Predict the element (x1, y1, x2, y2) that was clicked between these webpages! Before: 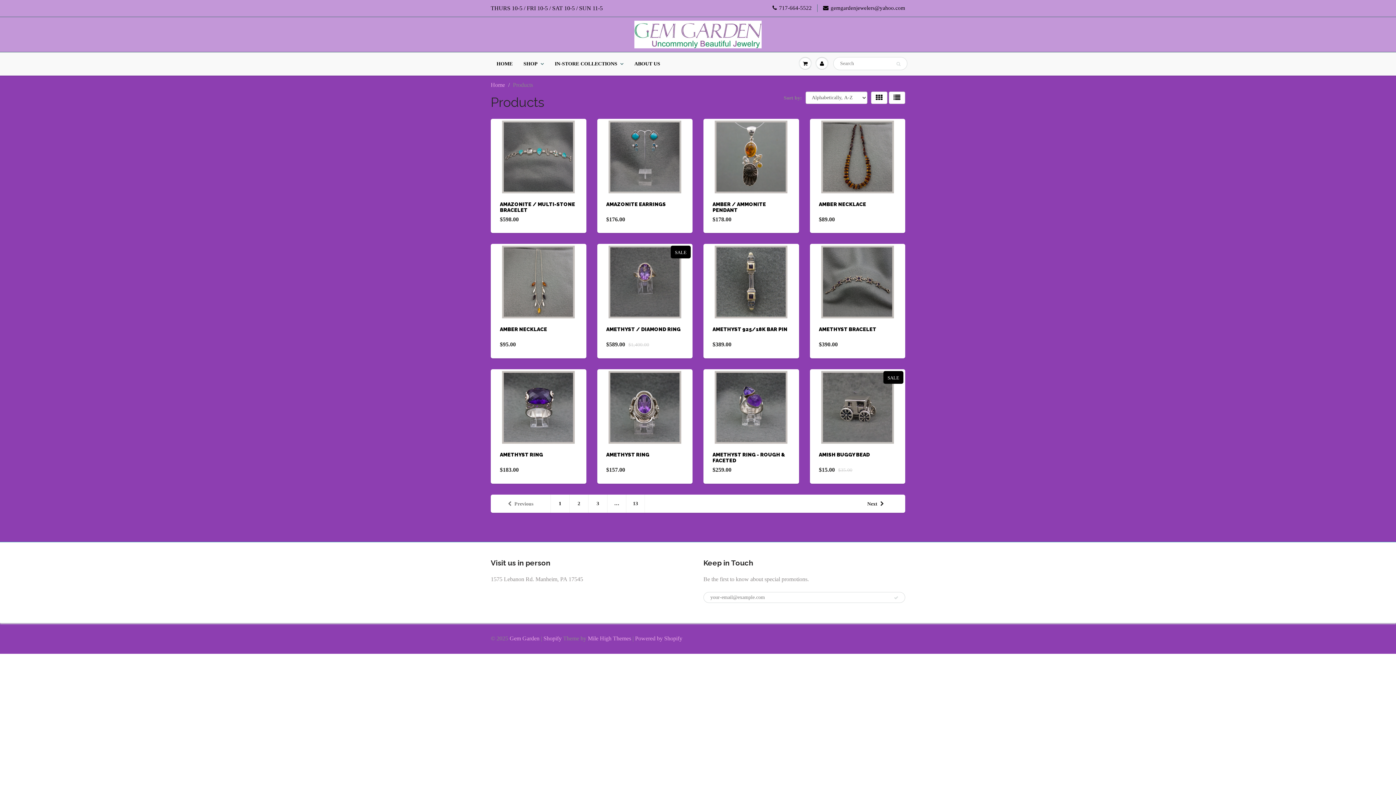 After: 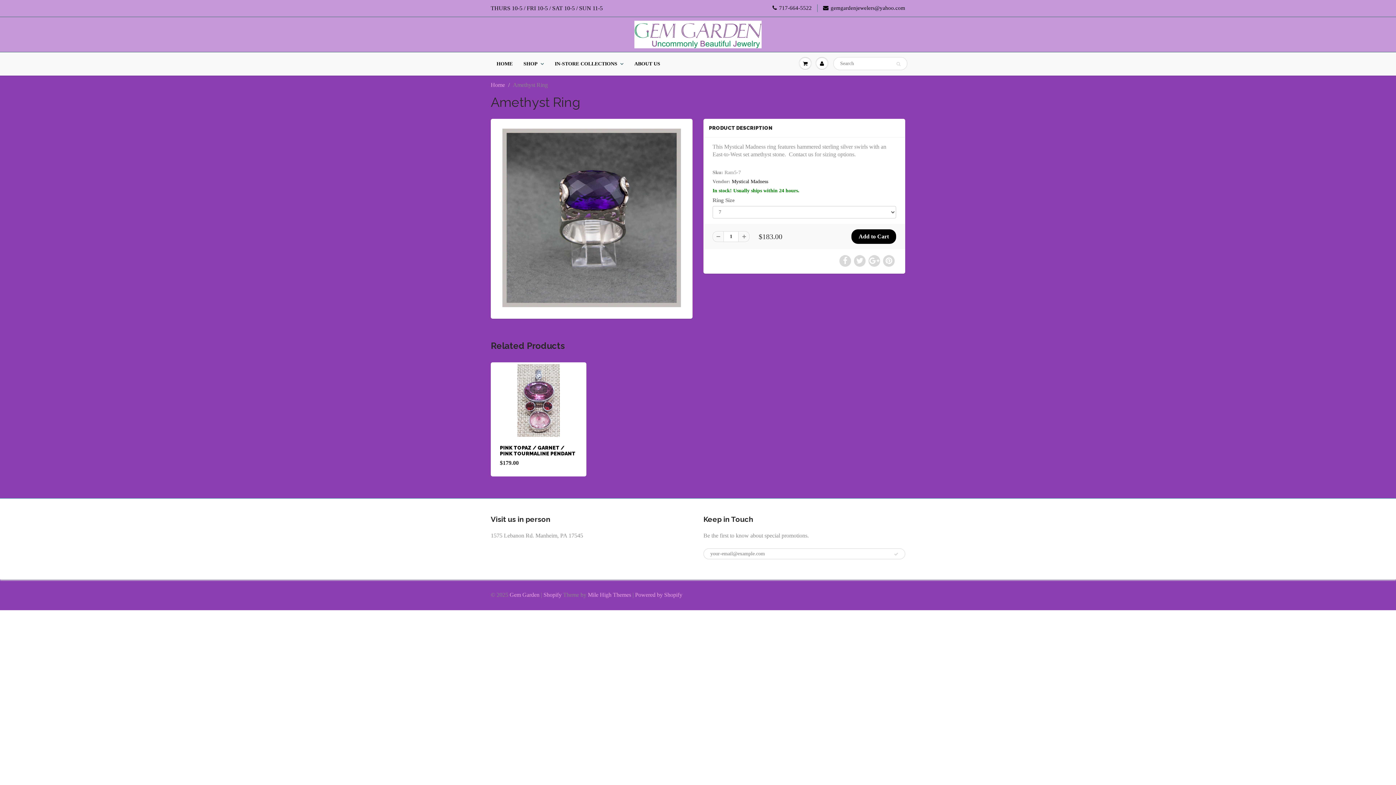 Action: label: AMETHYST RING bbox: (500, 452, 543, 457)